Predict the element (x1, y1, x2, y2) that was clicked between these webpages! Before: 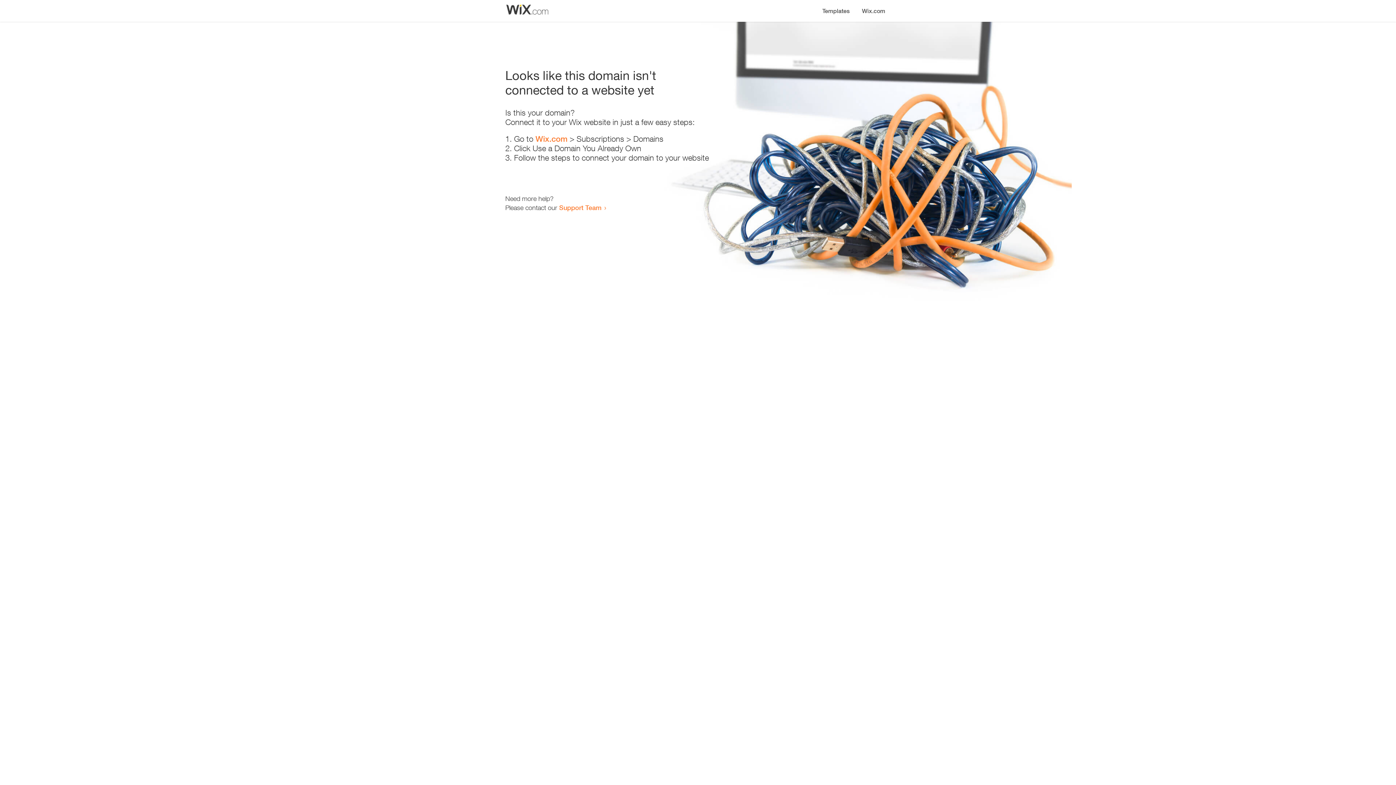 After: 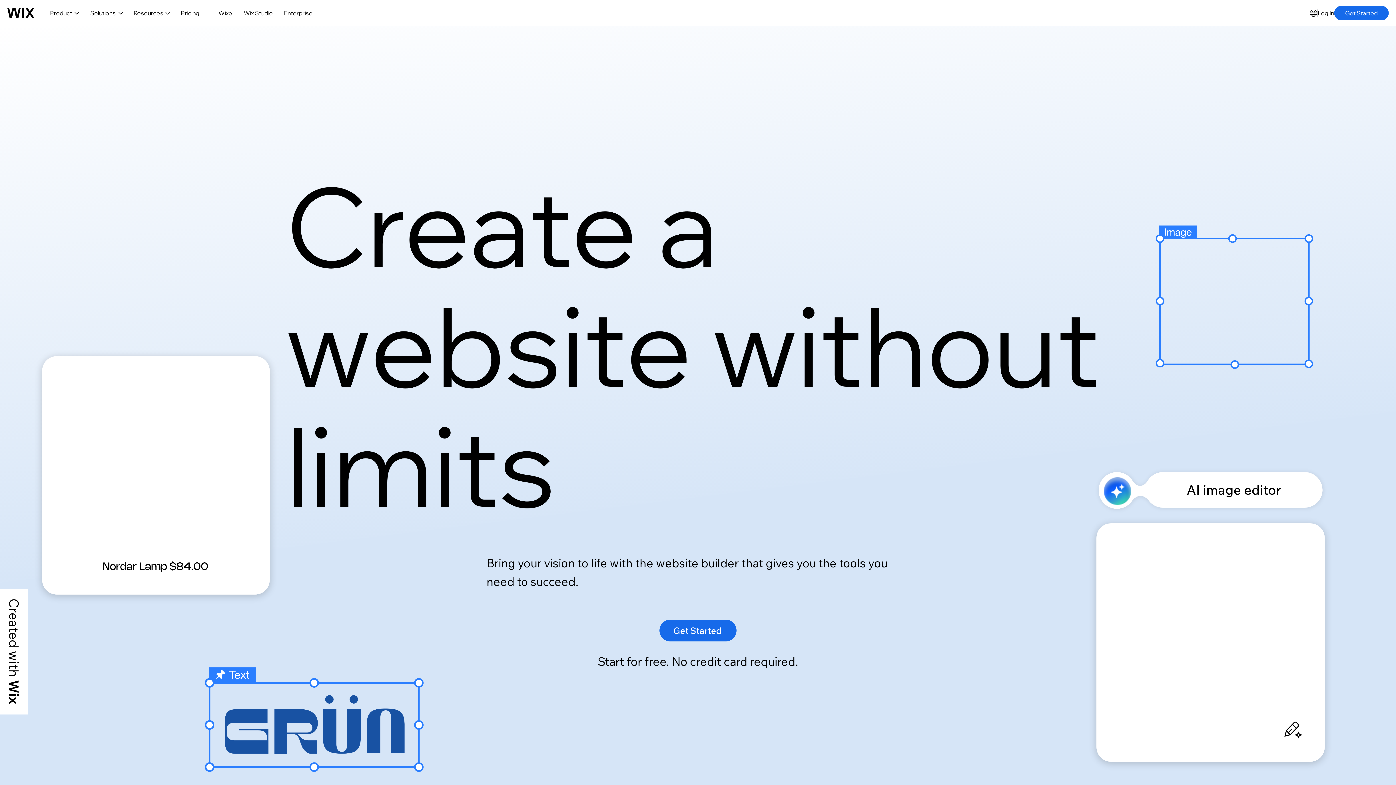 Action: bbox: (535, 134, 567, 143) label: Wix.com